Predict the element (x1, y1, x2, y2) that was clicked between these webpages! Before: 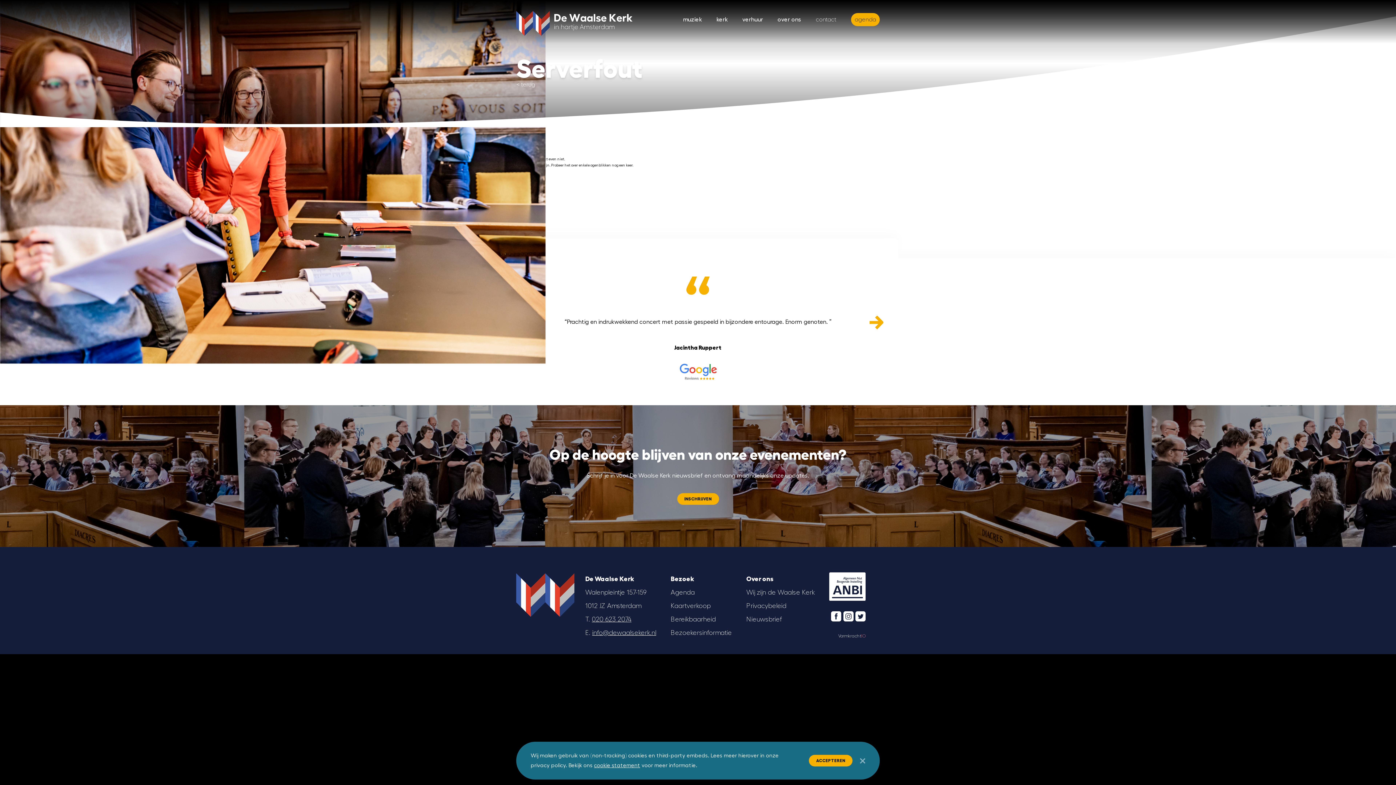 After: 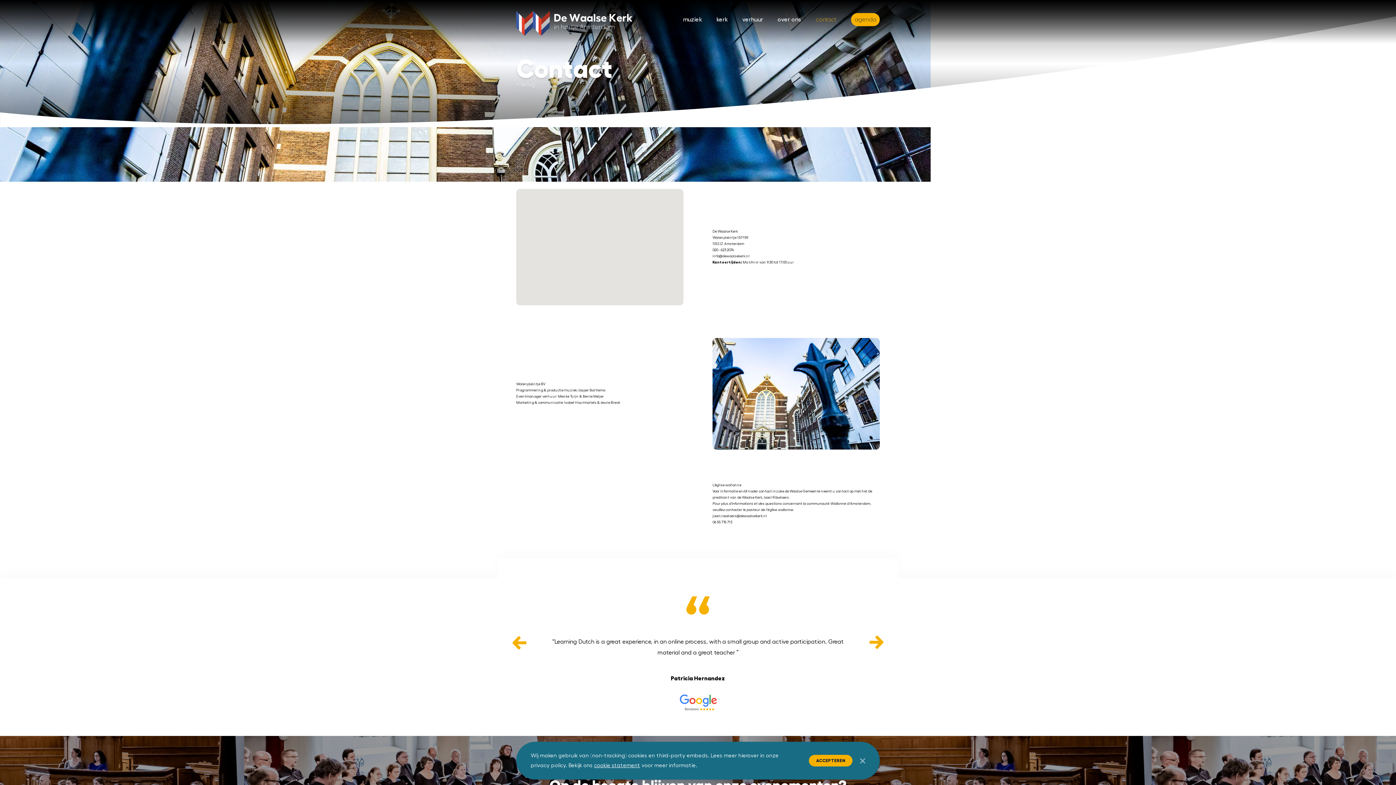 Action: label: Wij zijn de Waalse Kerk bbox: (746, 600, 814, 606)